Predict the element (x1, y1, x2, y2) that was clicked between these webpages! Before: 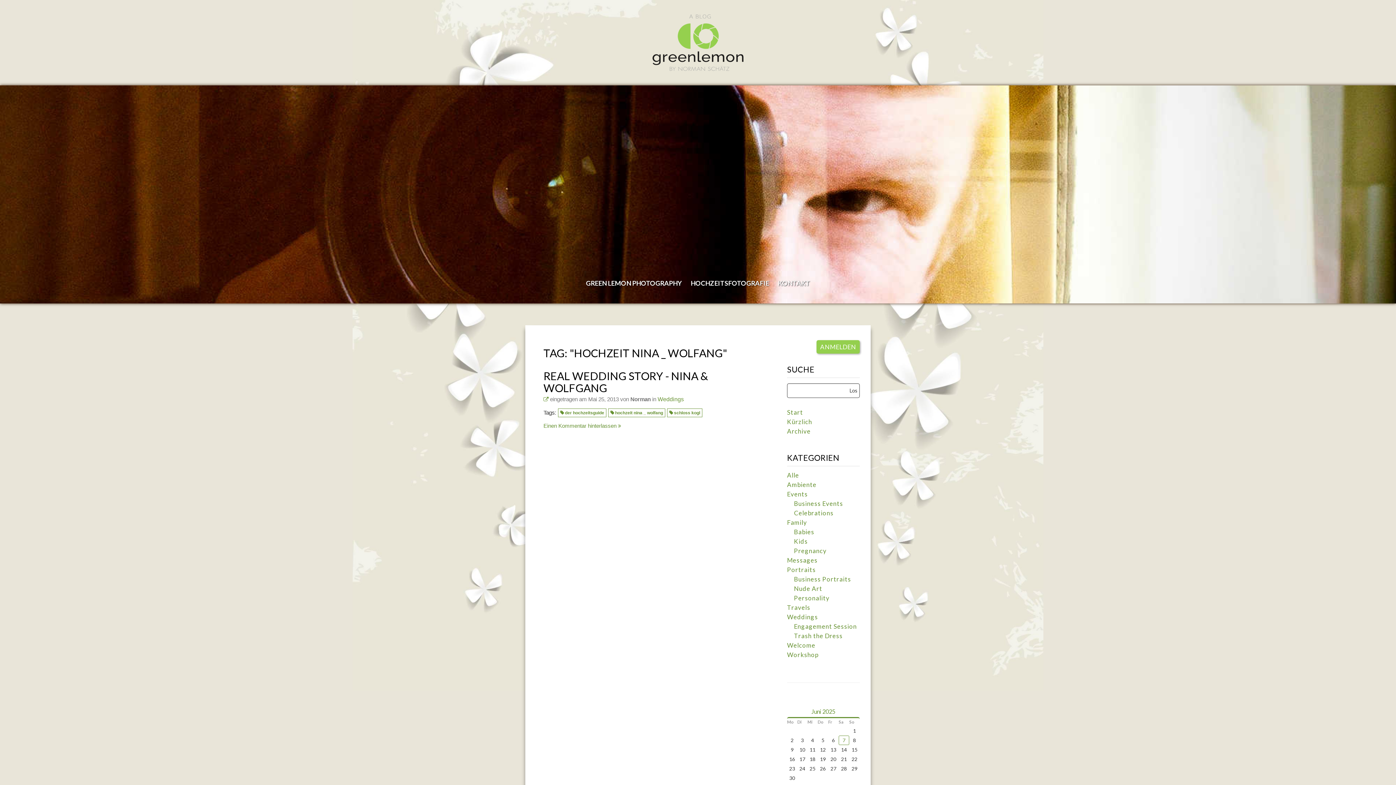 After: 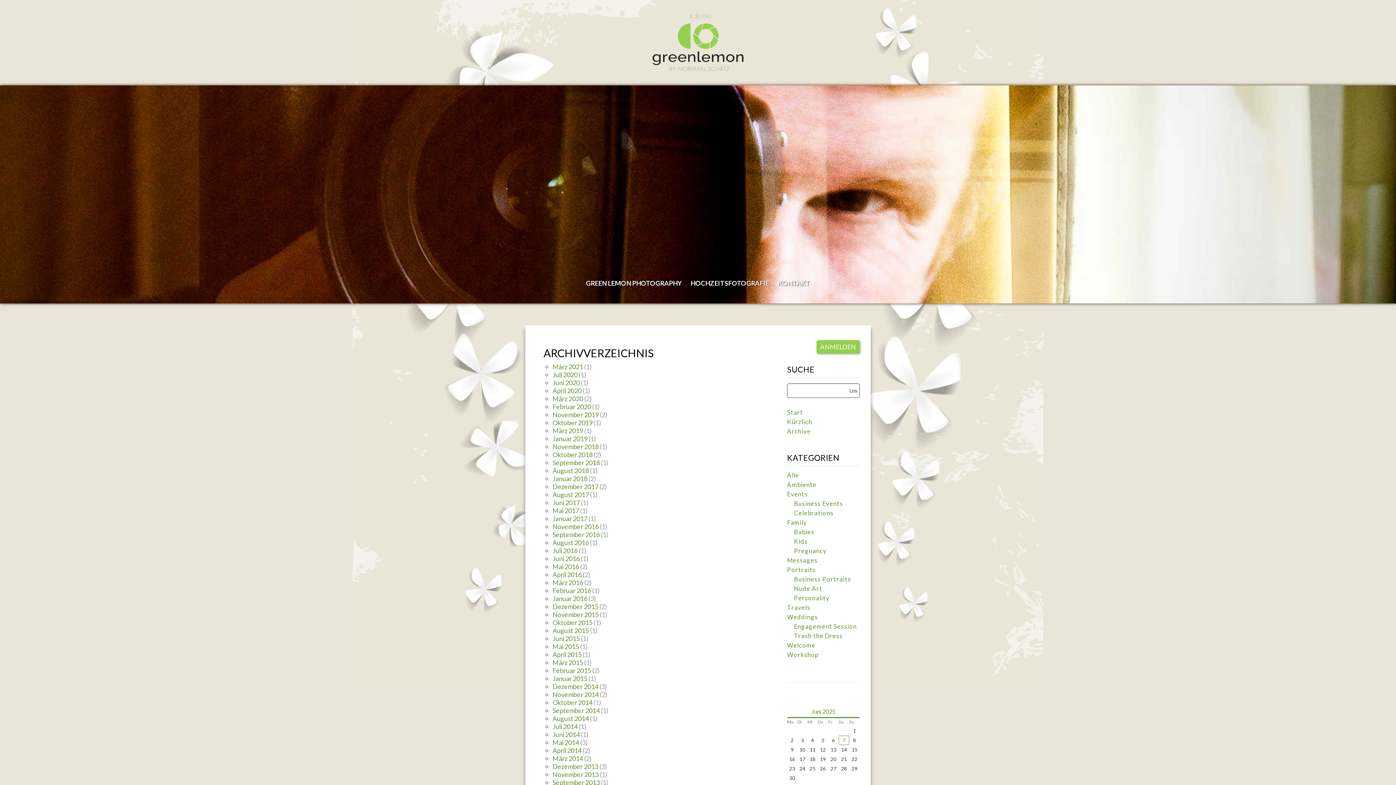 Action: bbox: (787, 427, 810, 435) label: Archive